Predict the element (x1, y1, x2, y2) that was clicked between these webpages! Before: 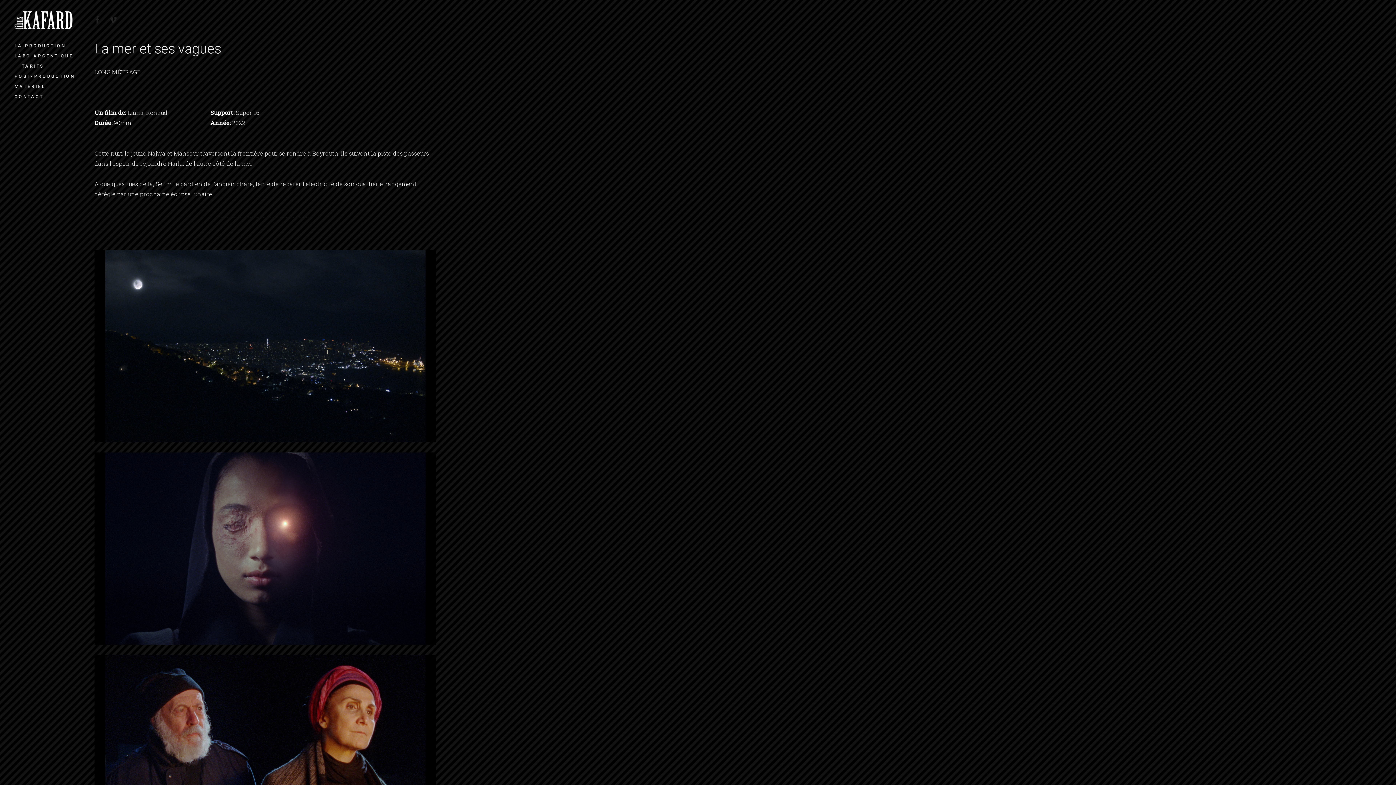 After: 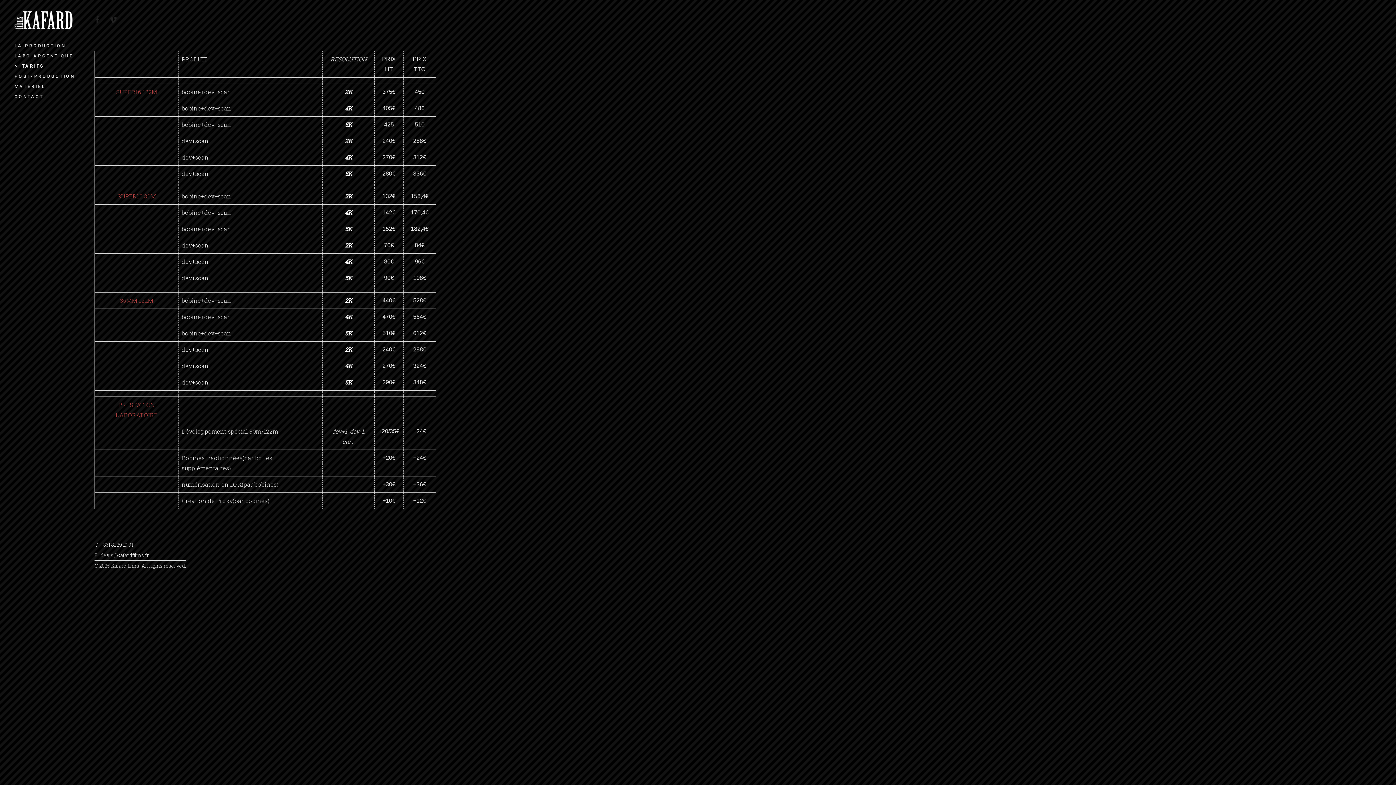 Action: bbox: (21, 61, 88, 71) label: TARIFS